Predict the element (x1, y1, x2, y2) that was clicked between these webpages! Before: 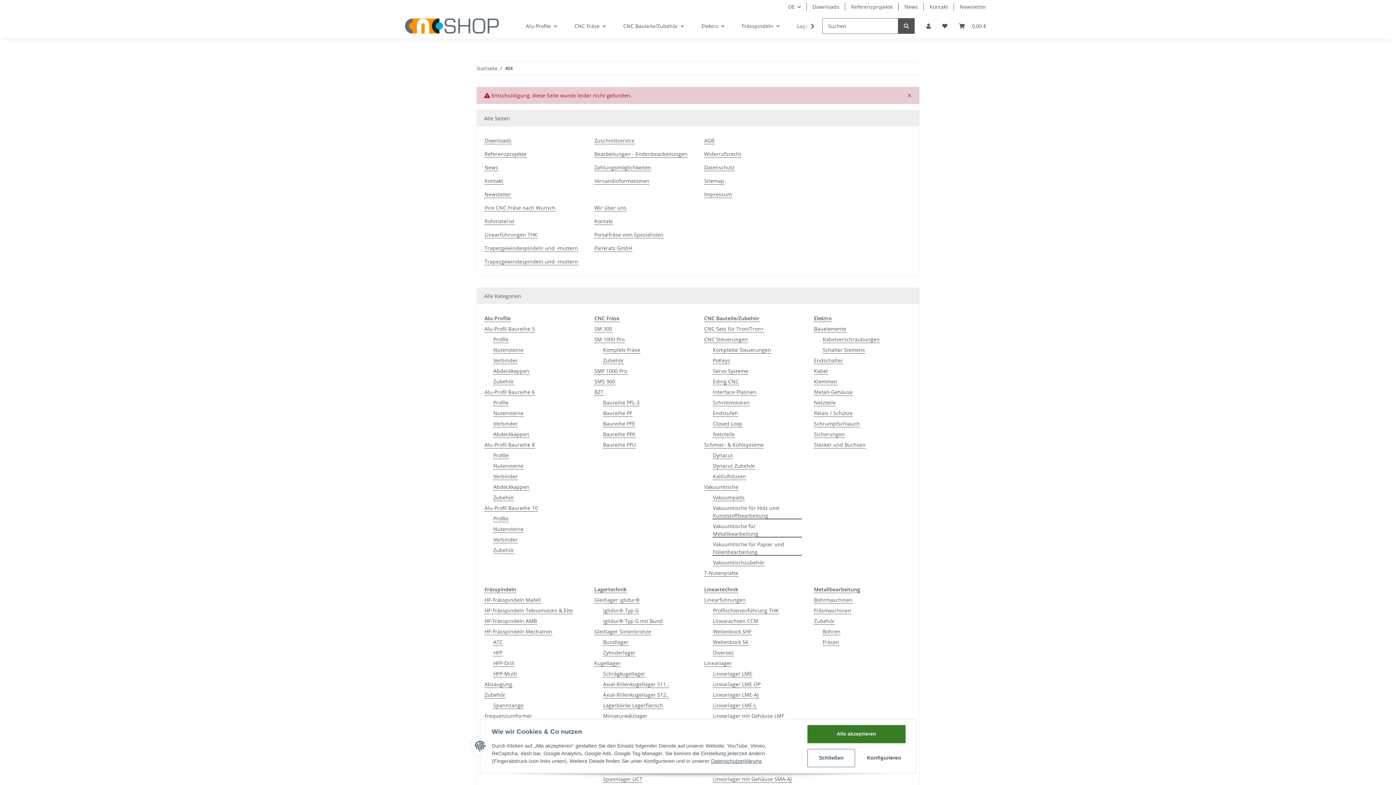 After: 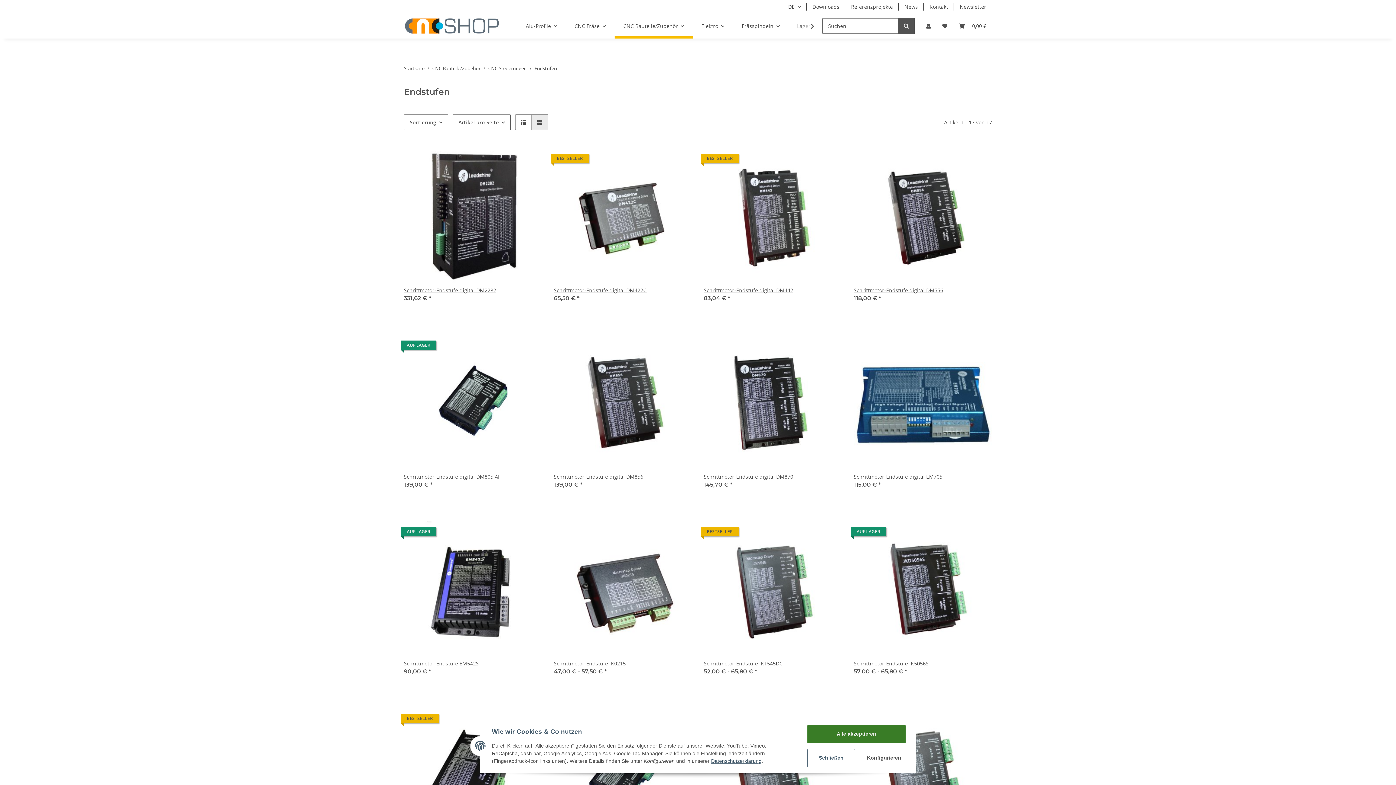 Action: label: Endstufen bbox: (712, 409, 738, 417)